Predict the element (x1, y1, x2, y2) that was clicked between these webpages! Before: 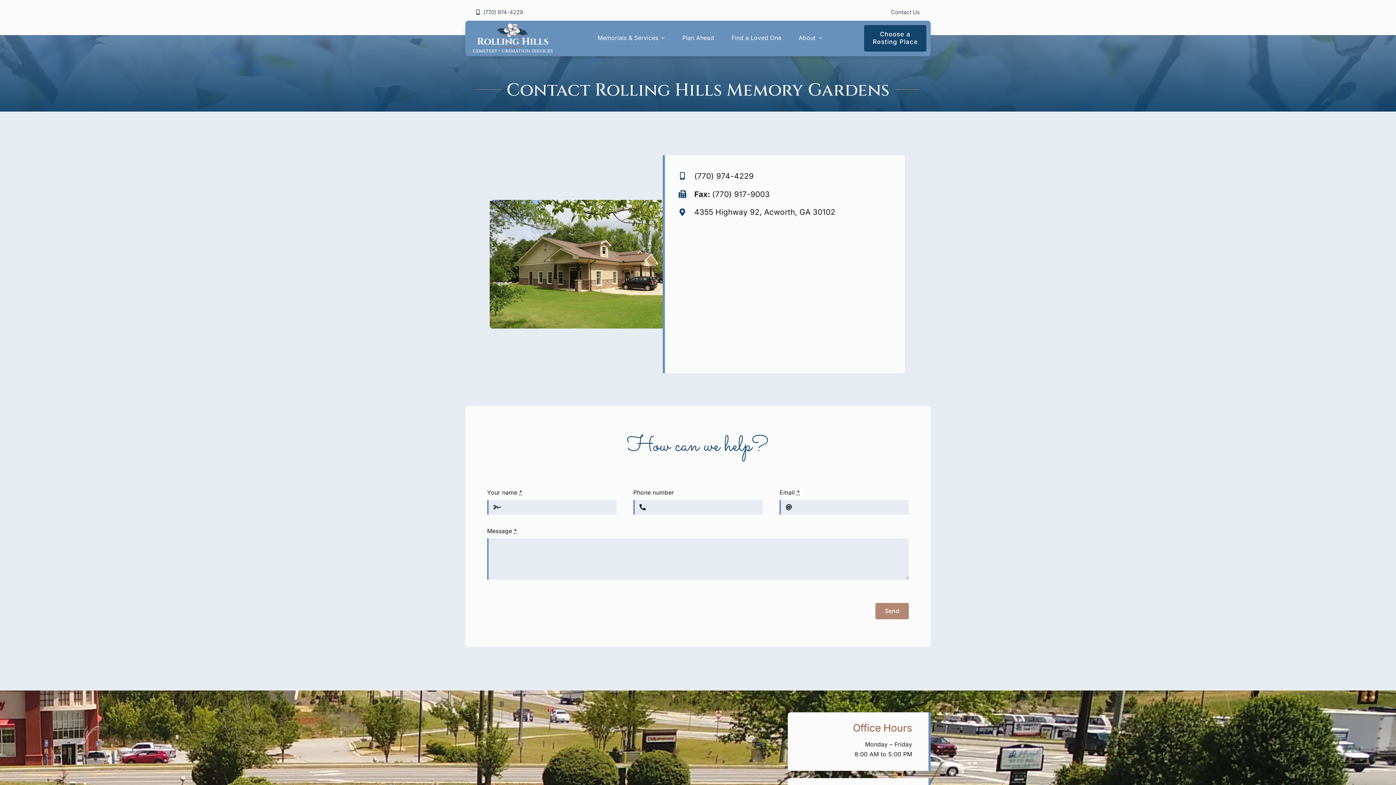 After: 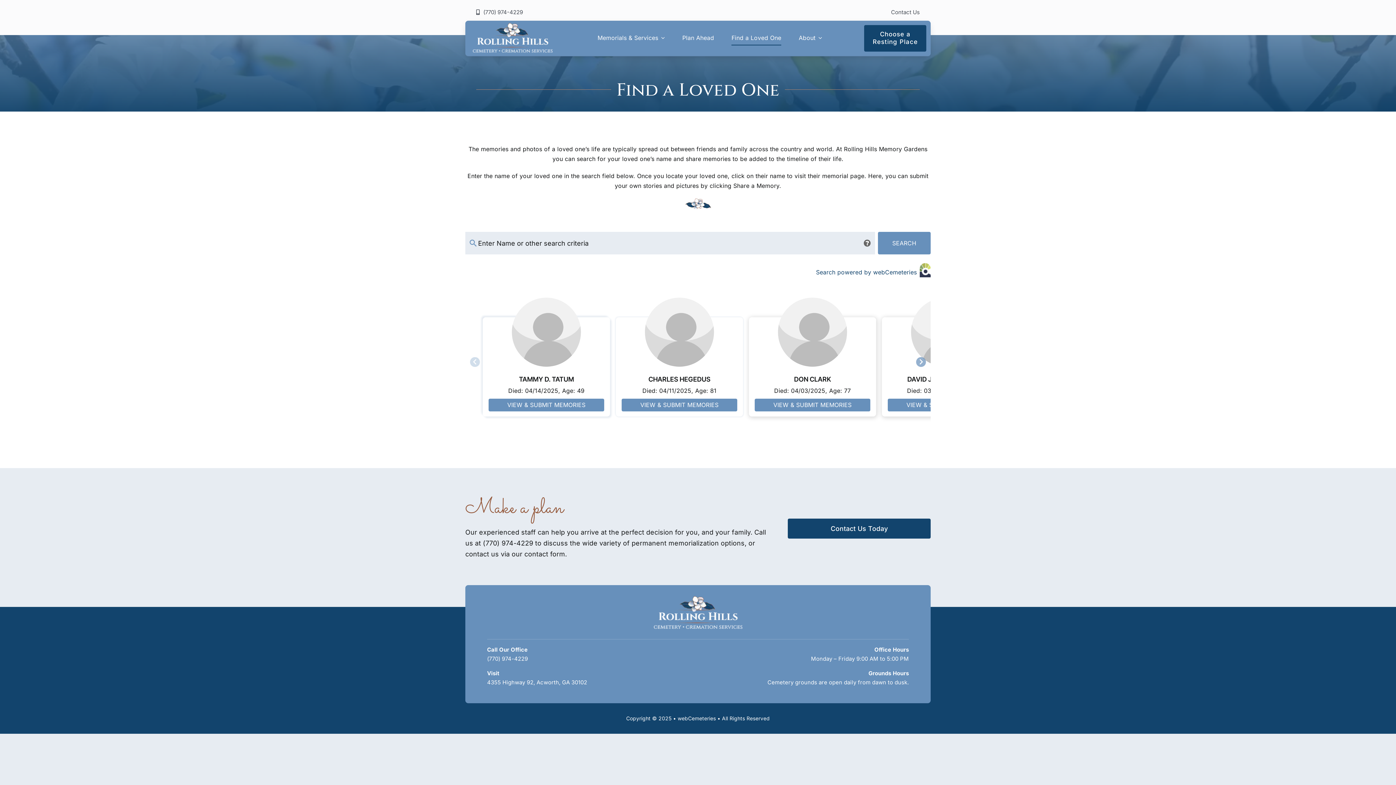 Action: label: Find a Loved One bbox: (731, 31, 781, 45)